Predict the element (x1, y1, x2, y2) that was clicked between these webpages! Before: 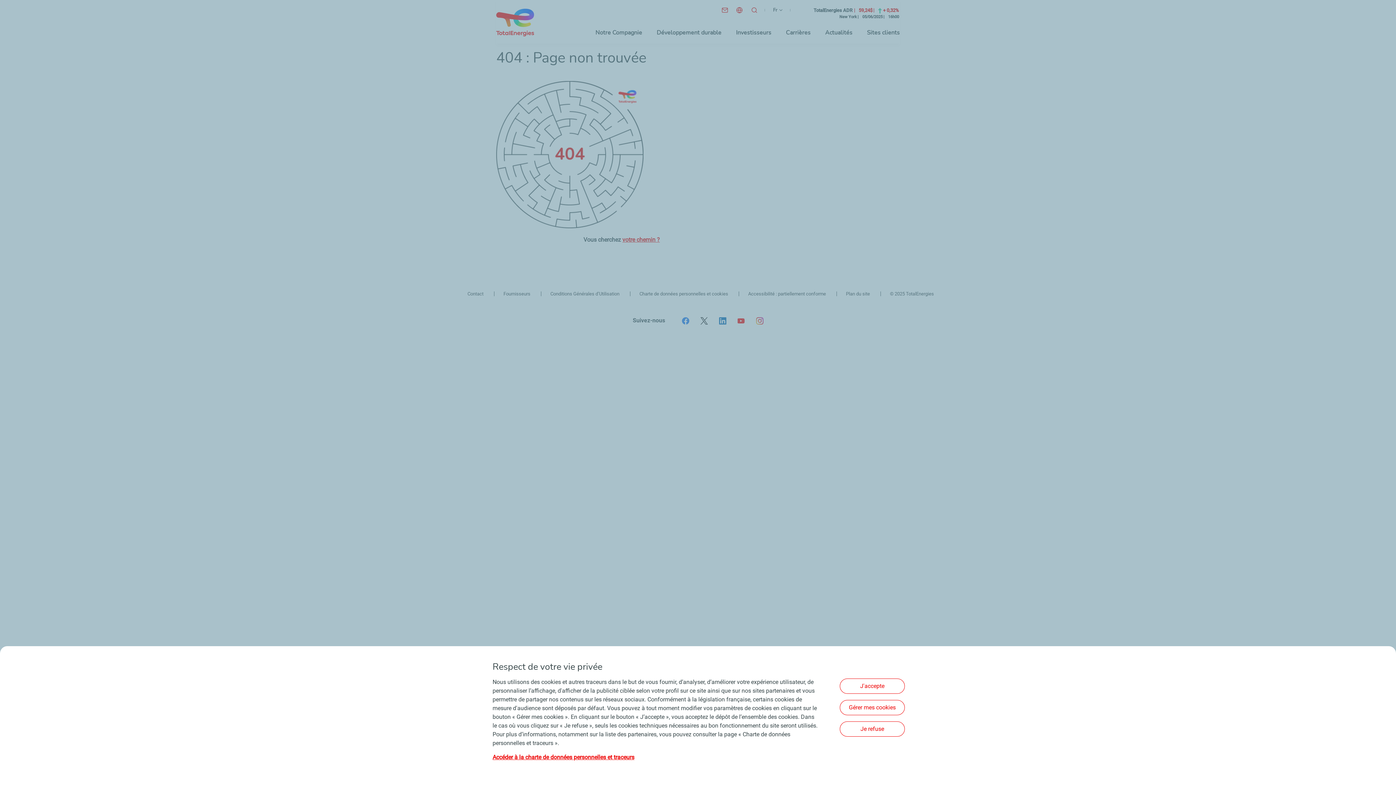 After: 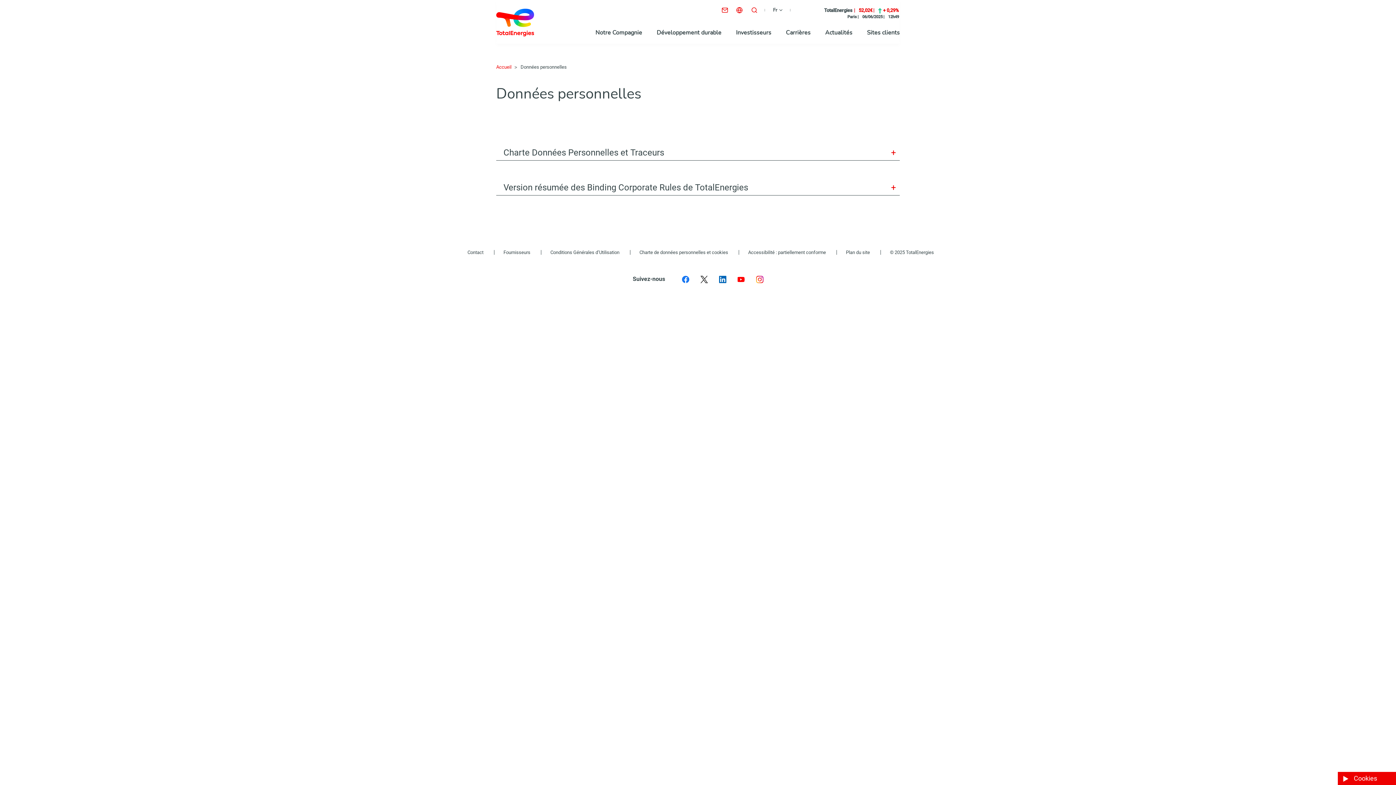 Action: bbox: (492, 754, 634, 761) label: Accéder à la charte de données personnelles et traceurs